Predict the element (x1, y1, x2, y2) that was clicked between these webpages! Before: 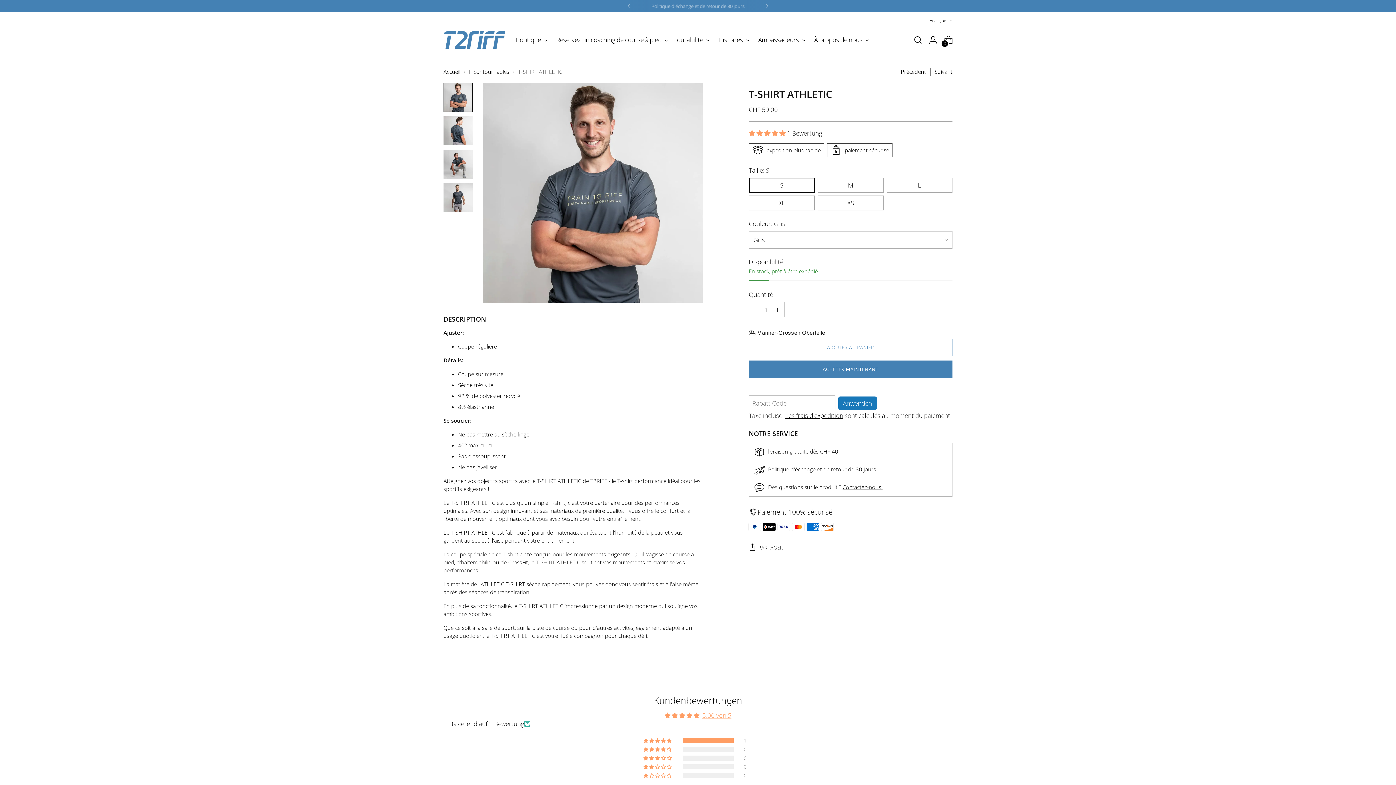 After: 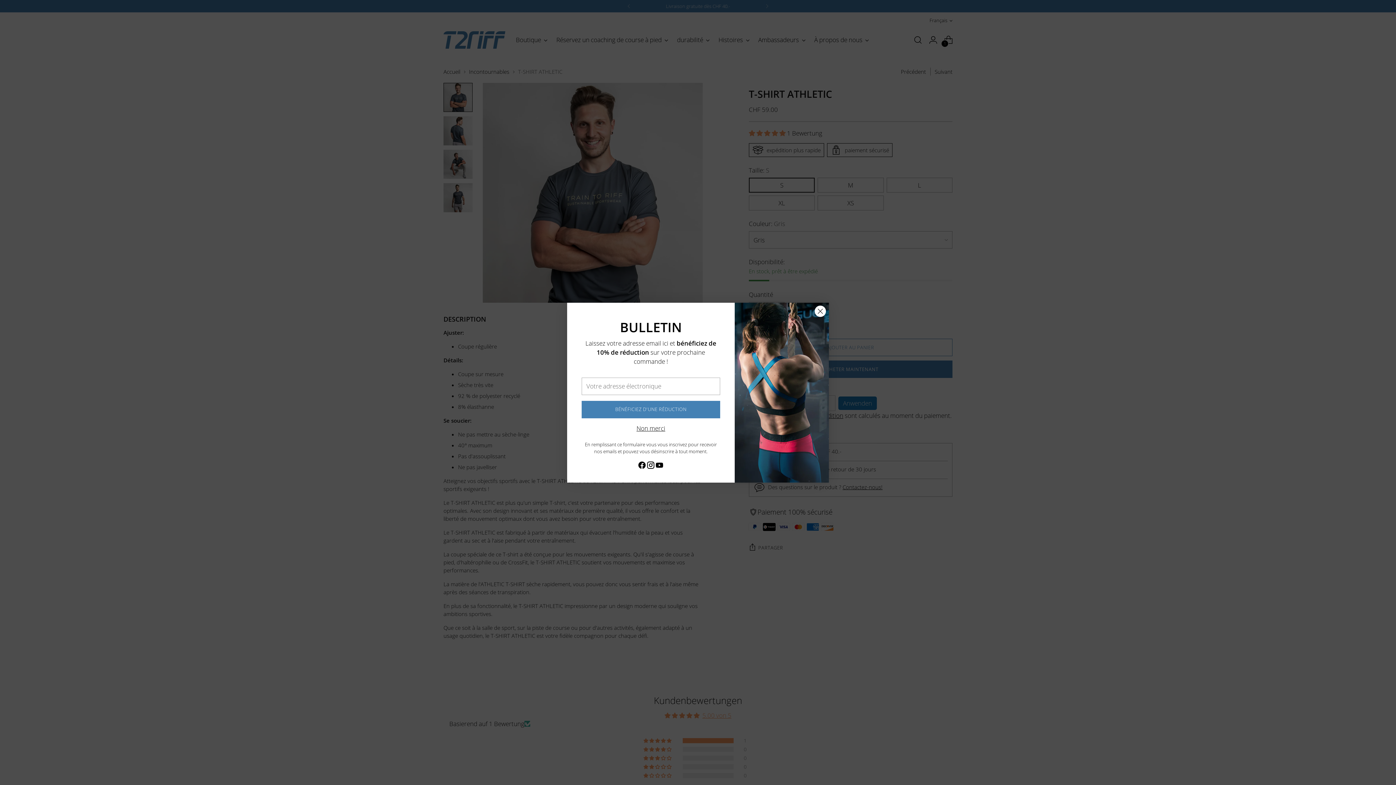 Action: label: Ajouter au panier bbox: (749, 339, 952, 356)